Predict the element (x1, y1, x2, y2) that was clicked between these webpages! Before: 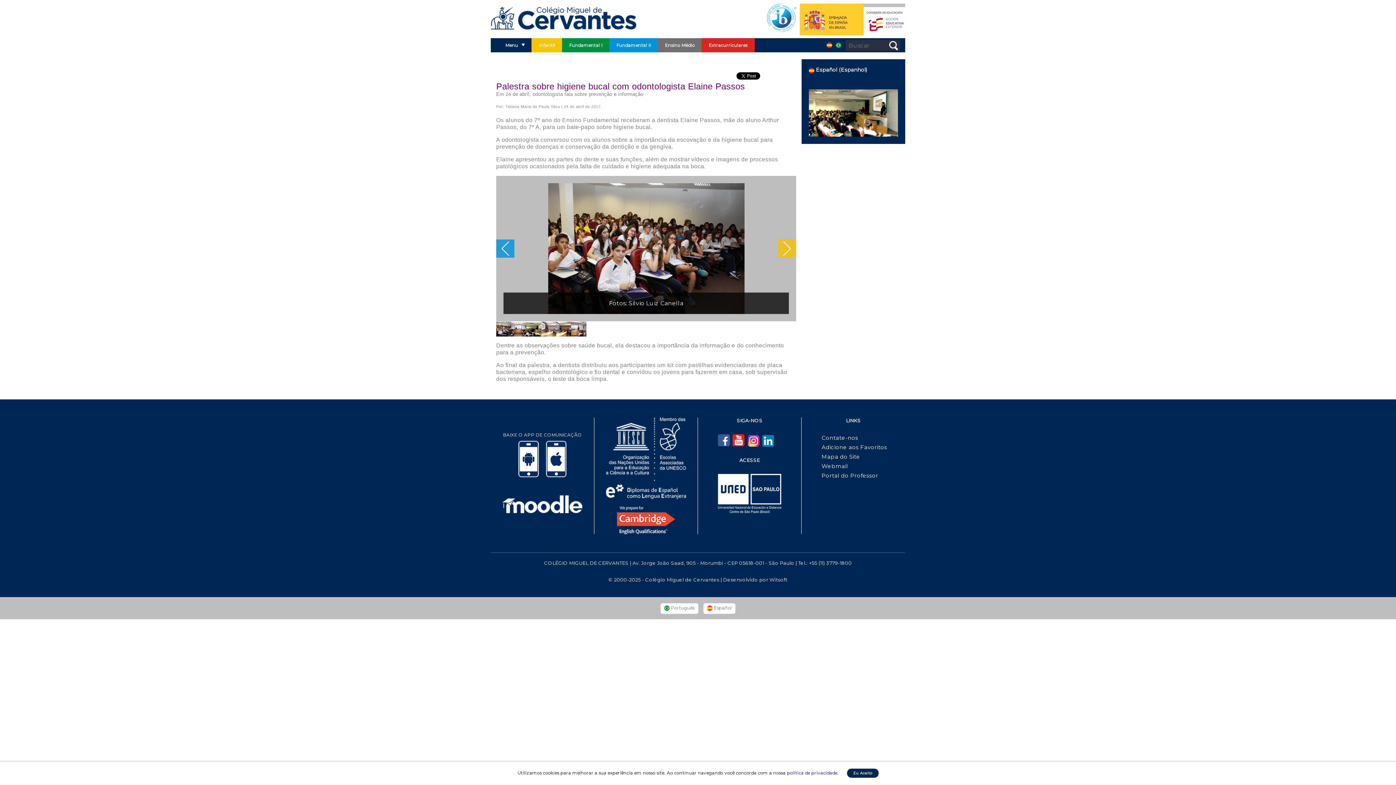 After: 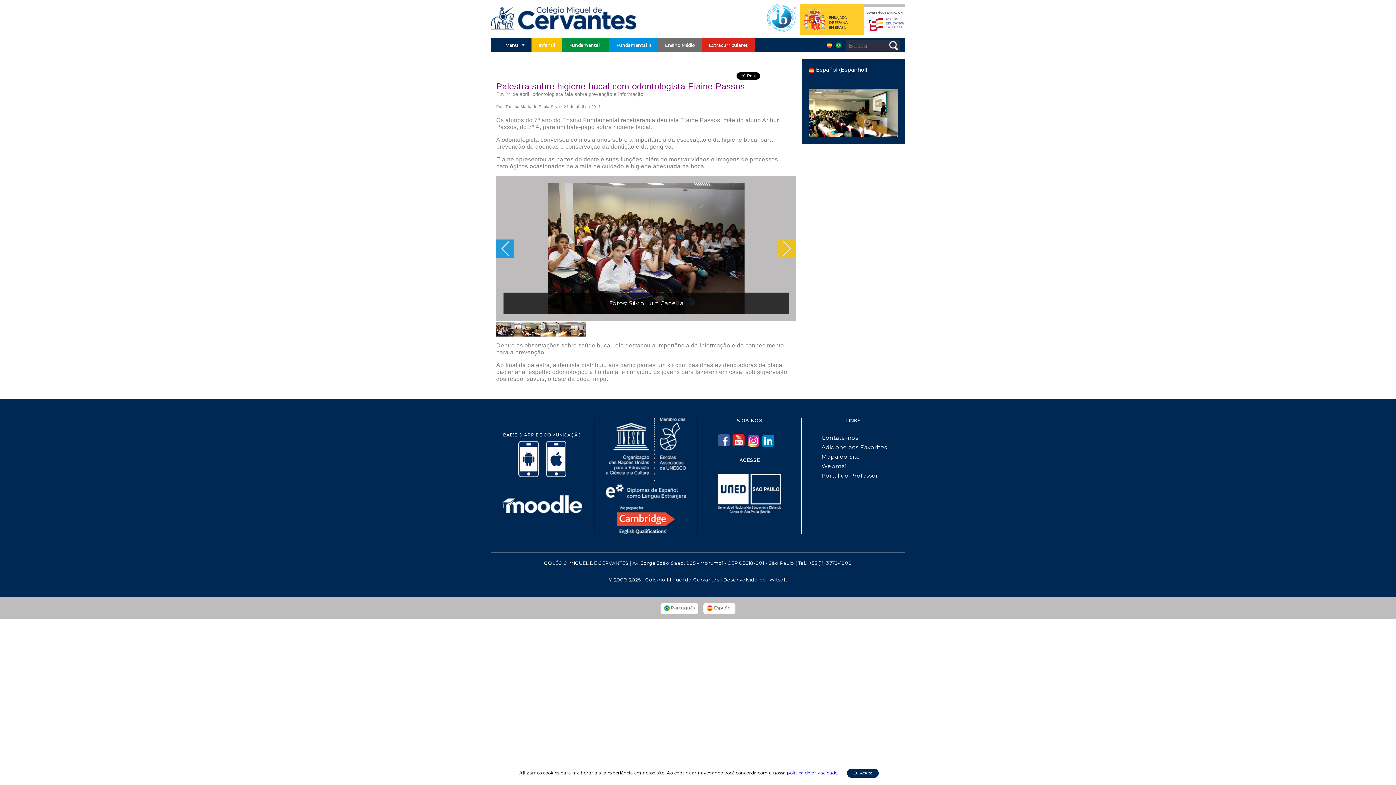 Action: label: Portal do Professor bbox: (821, 472, 900, 479)